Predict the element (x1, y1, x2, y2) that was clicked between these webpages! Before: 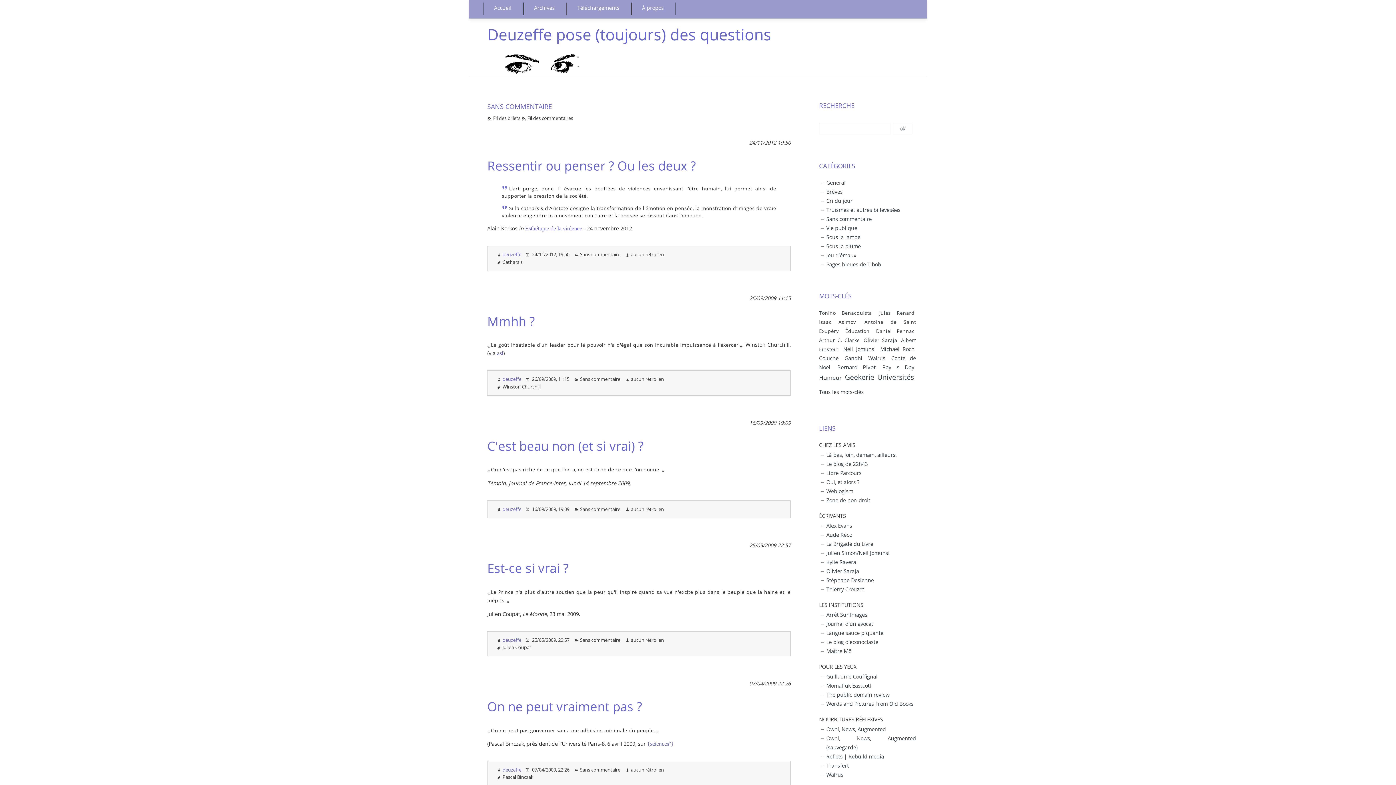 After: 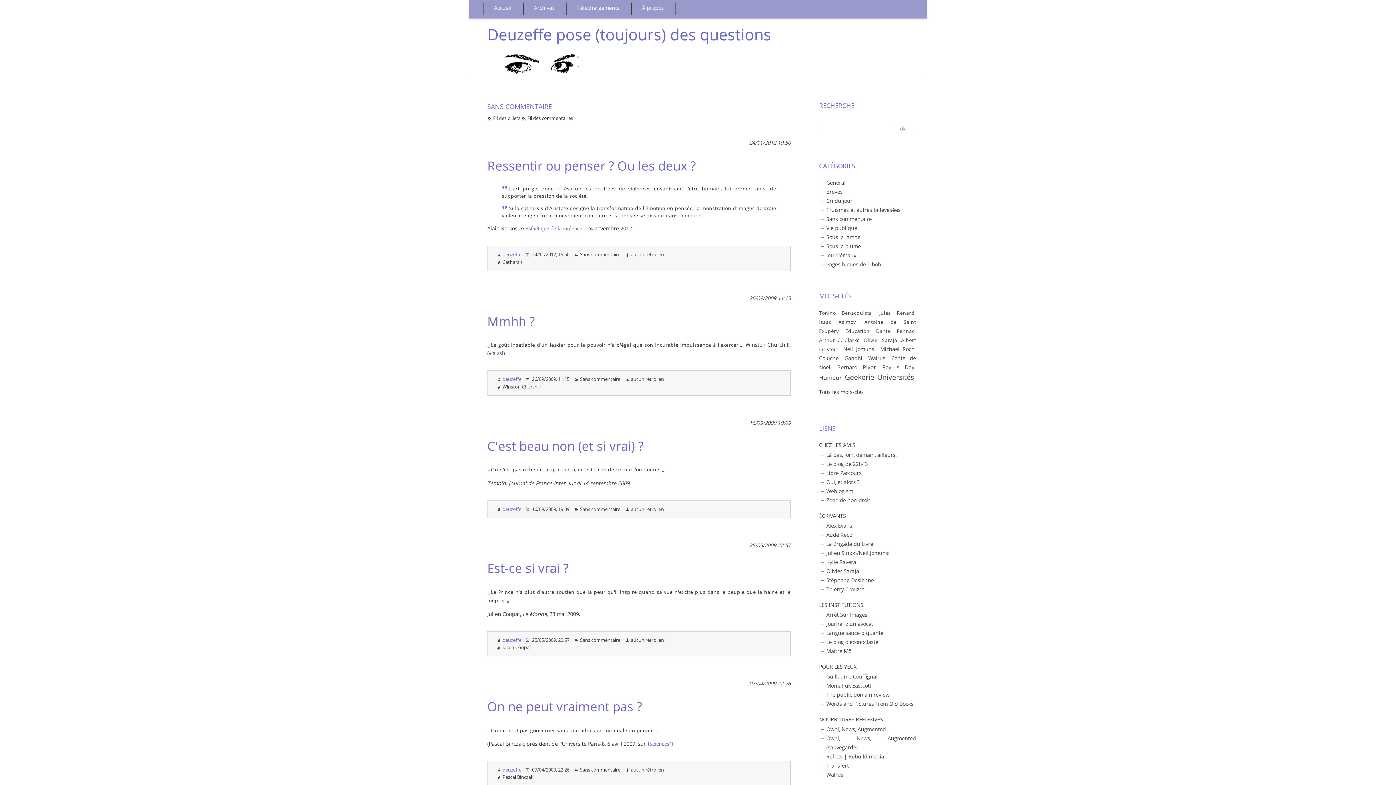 Action: label: Sans commentaire bbox: (580, 251, 620, 257)